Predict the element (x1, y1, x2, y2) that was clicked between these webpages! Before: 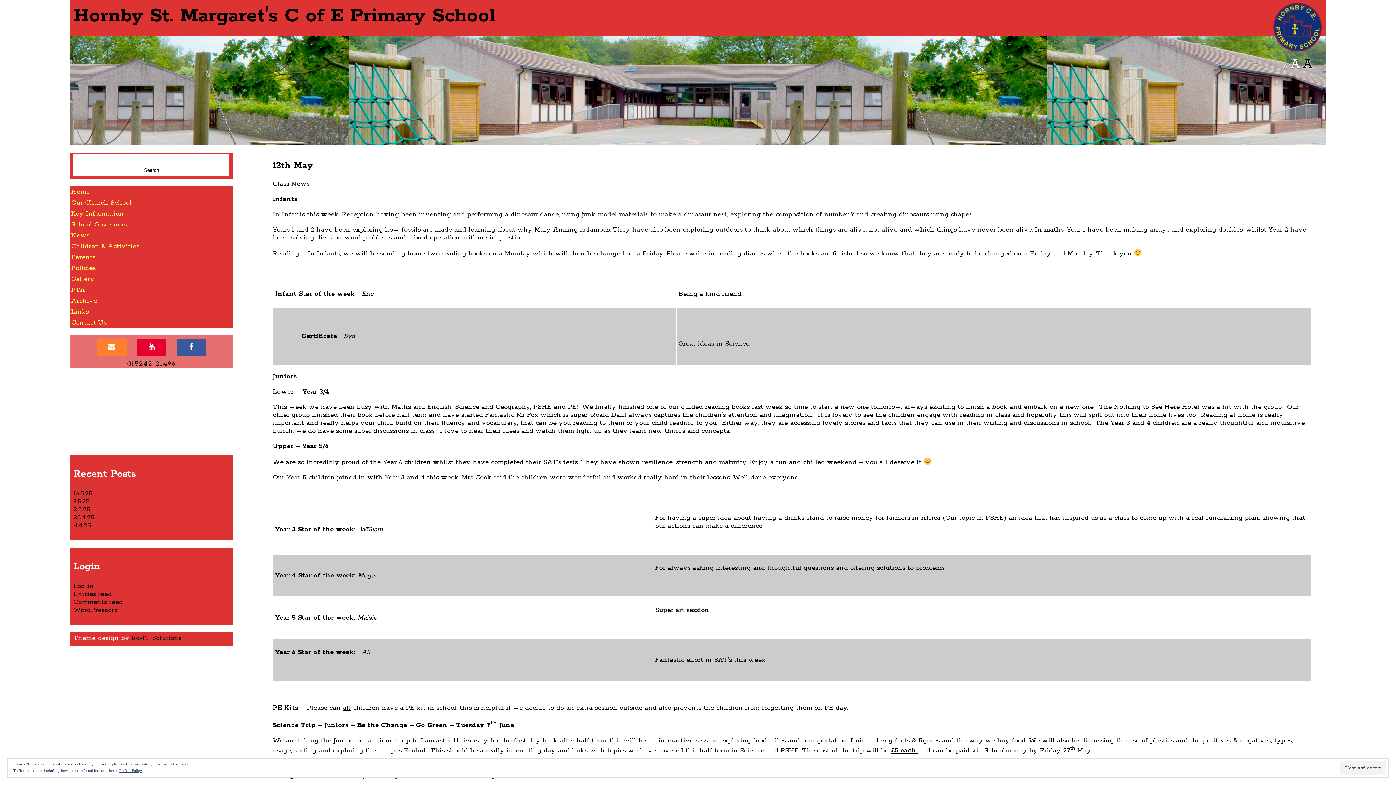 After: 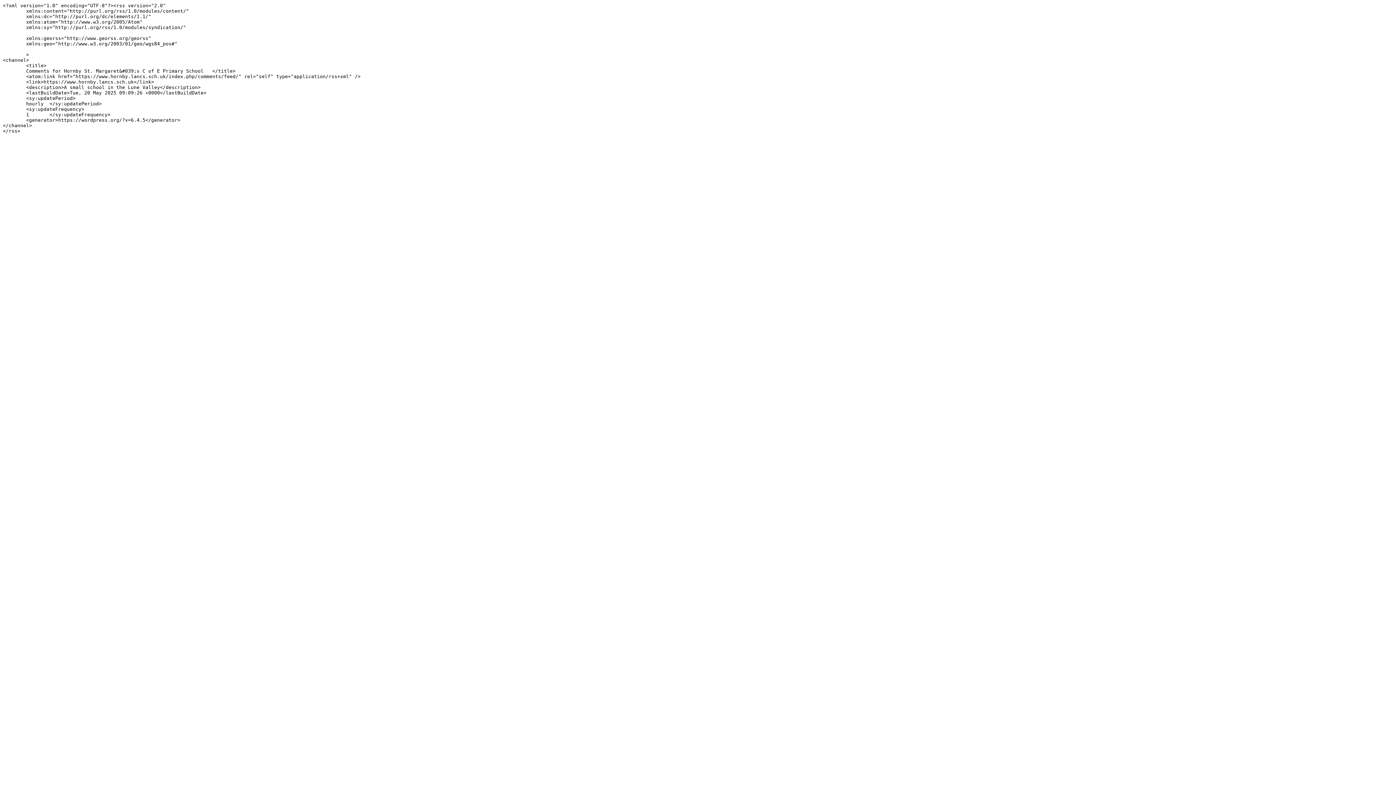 Action: label: Comments feed bbox: (73, 598, 122, 606)